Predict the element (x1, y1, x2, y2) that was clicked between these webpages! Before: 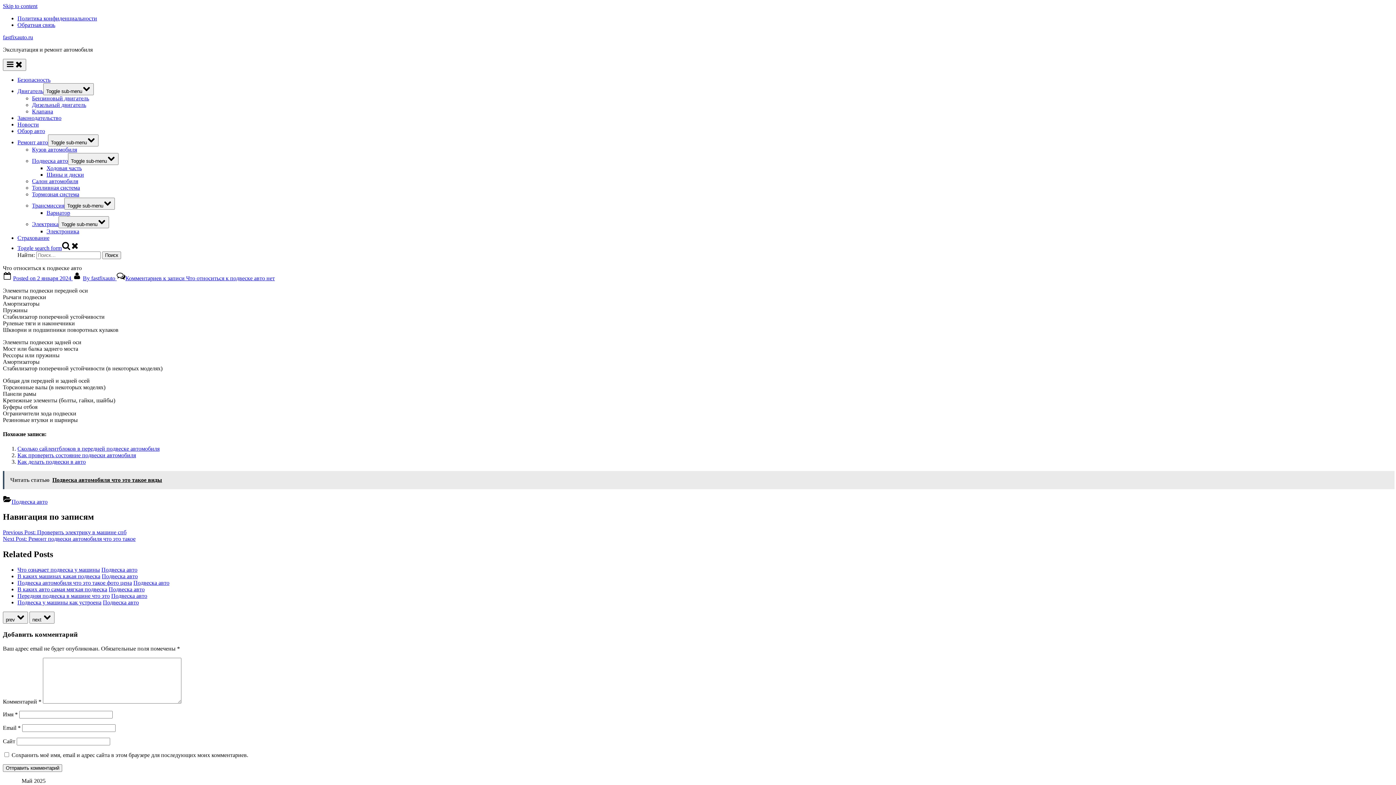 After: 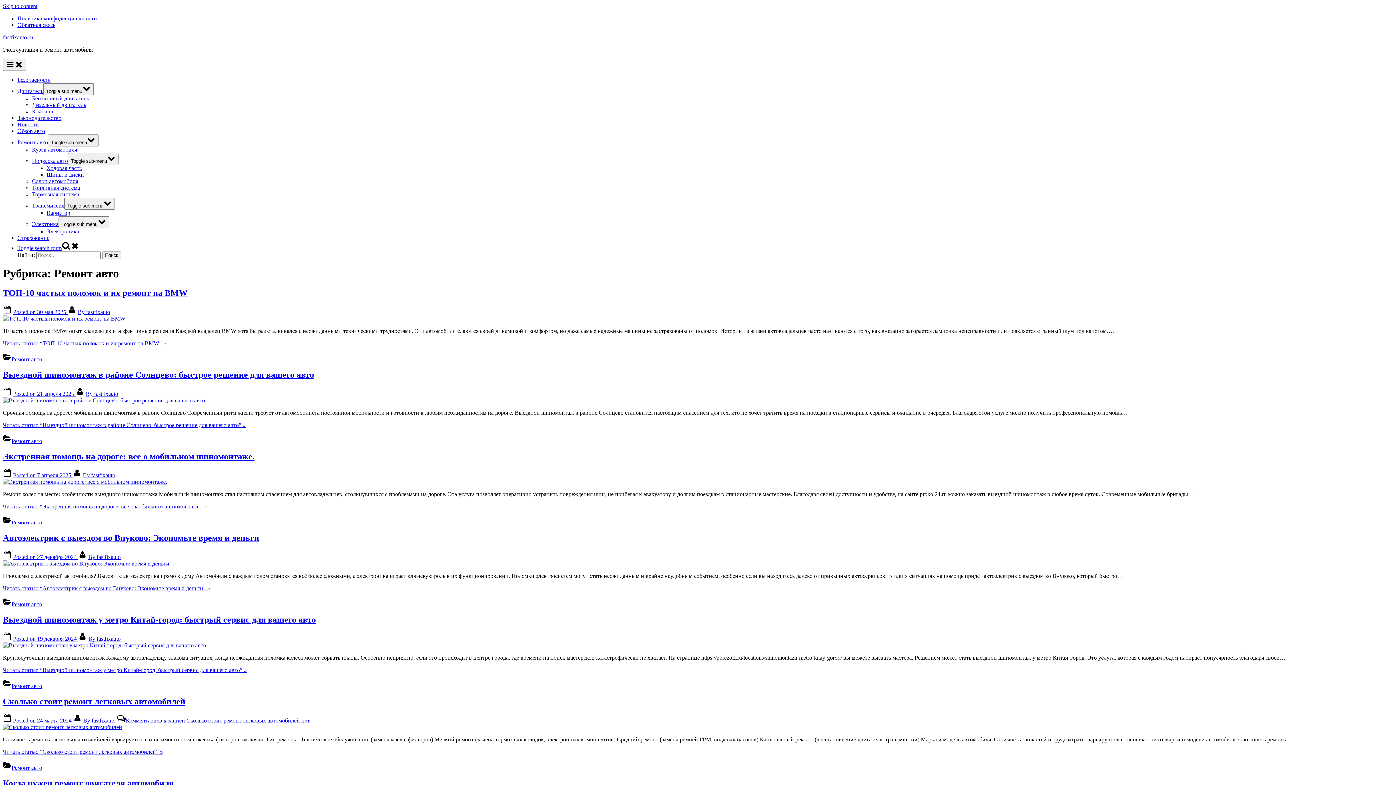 Action: bbox: (17, 139, 48, 145) label: Ремонт авто